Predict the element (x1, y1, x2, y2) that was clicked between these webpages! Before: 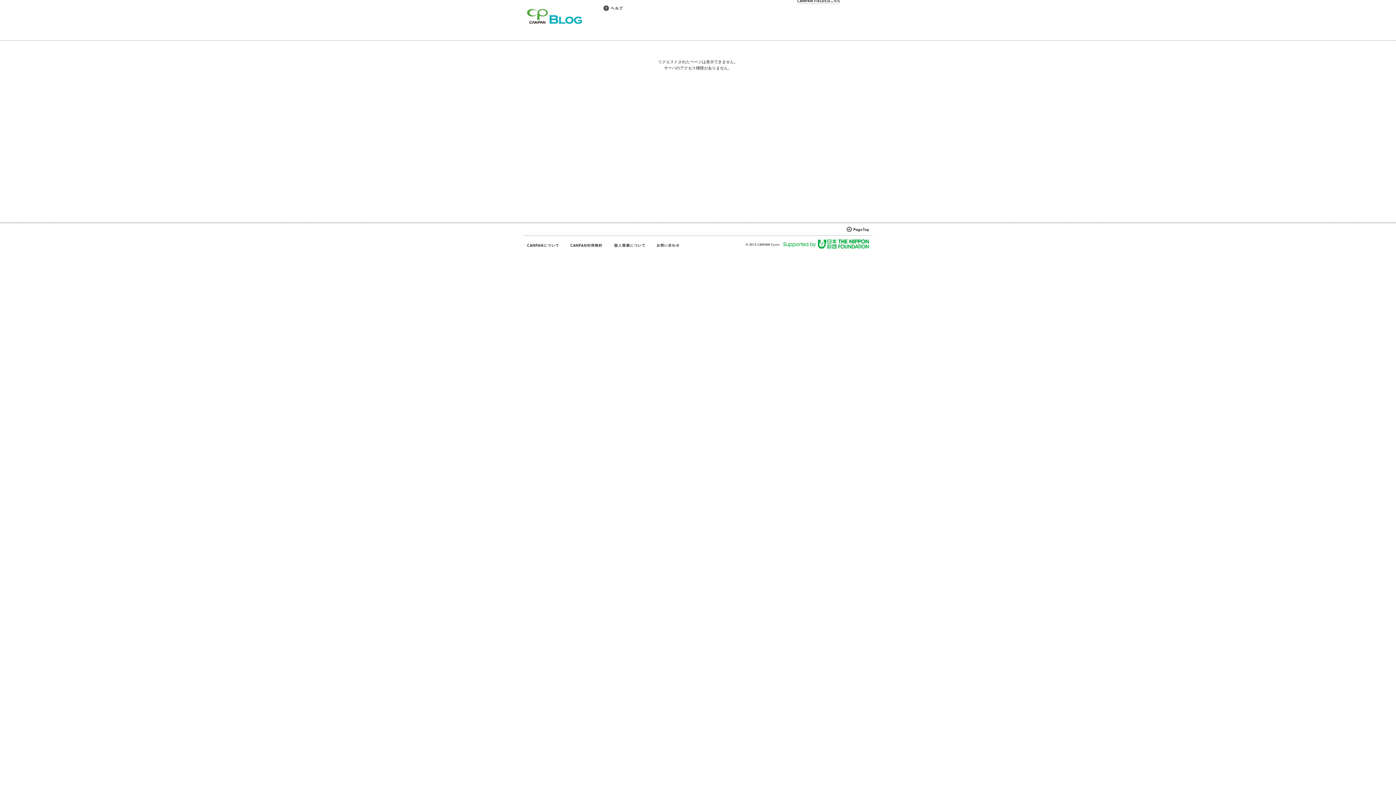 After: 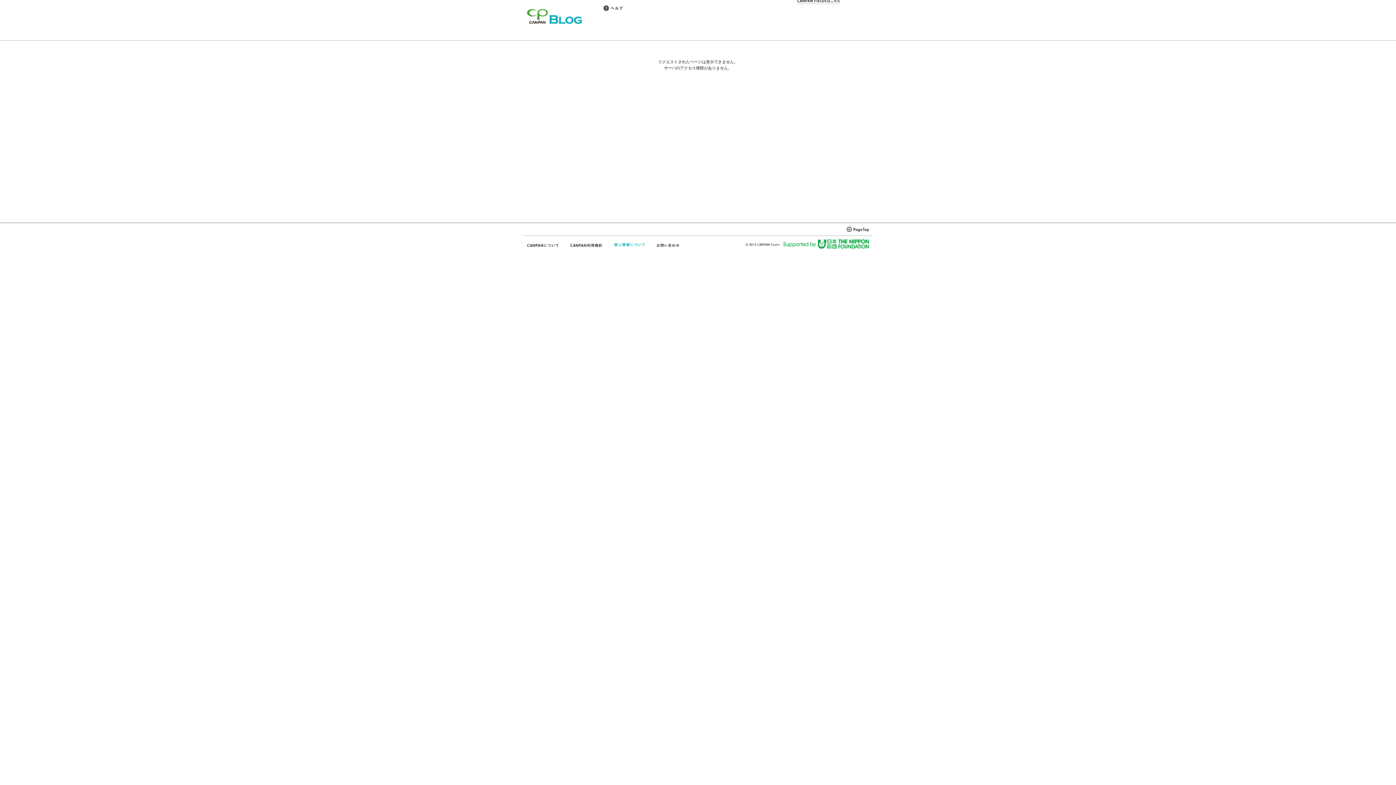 Action: bbox: (613, 242, 645, 248)